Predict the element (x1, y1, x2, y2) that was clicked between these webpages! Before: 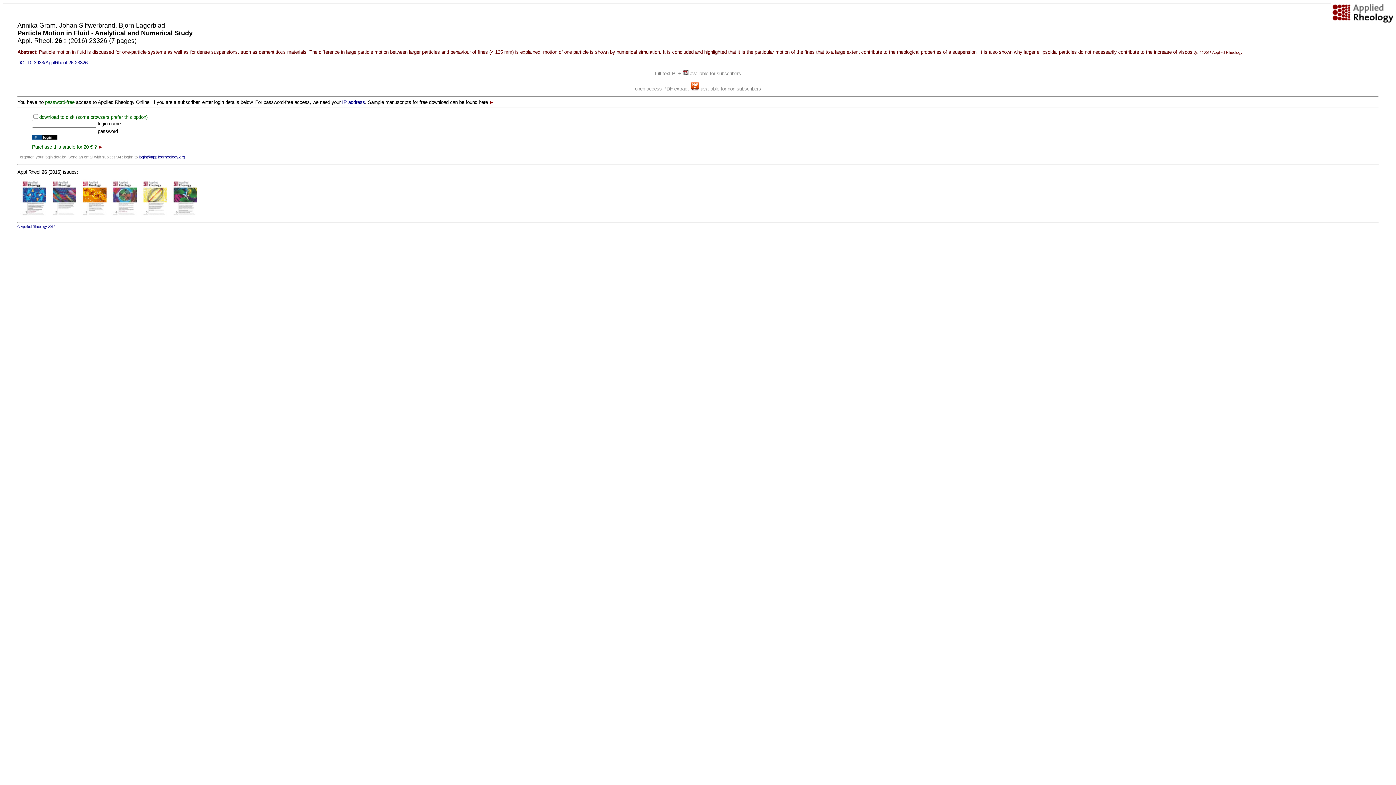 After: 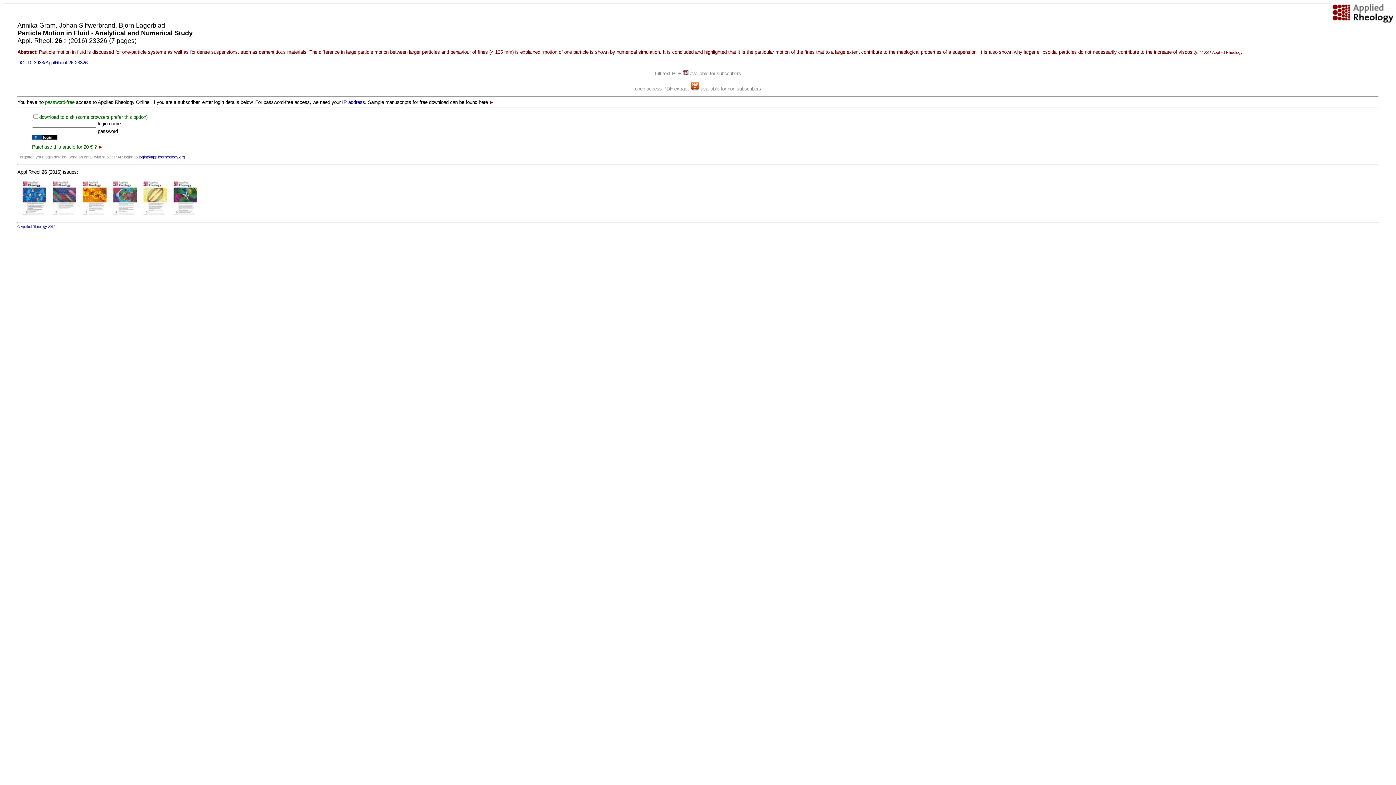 Action: bbox: (690, 86, 699, 91)